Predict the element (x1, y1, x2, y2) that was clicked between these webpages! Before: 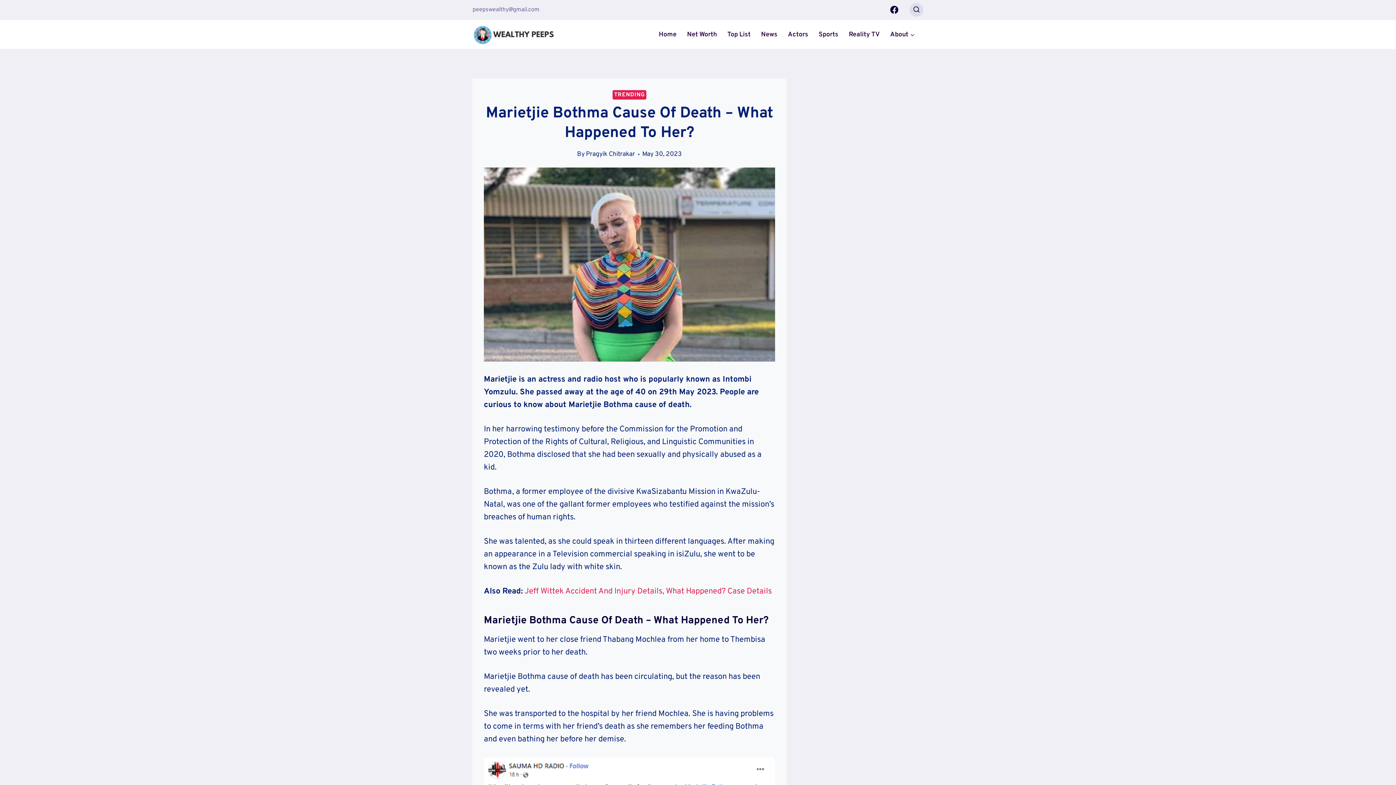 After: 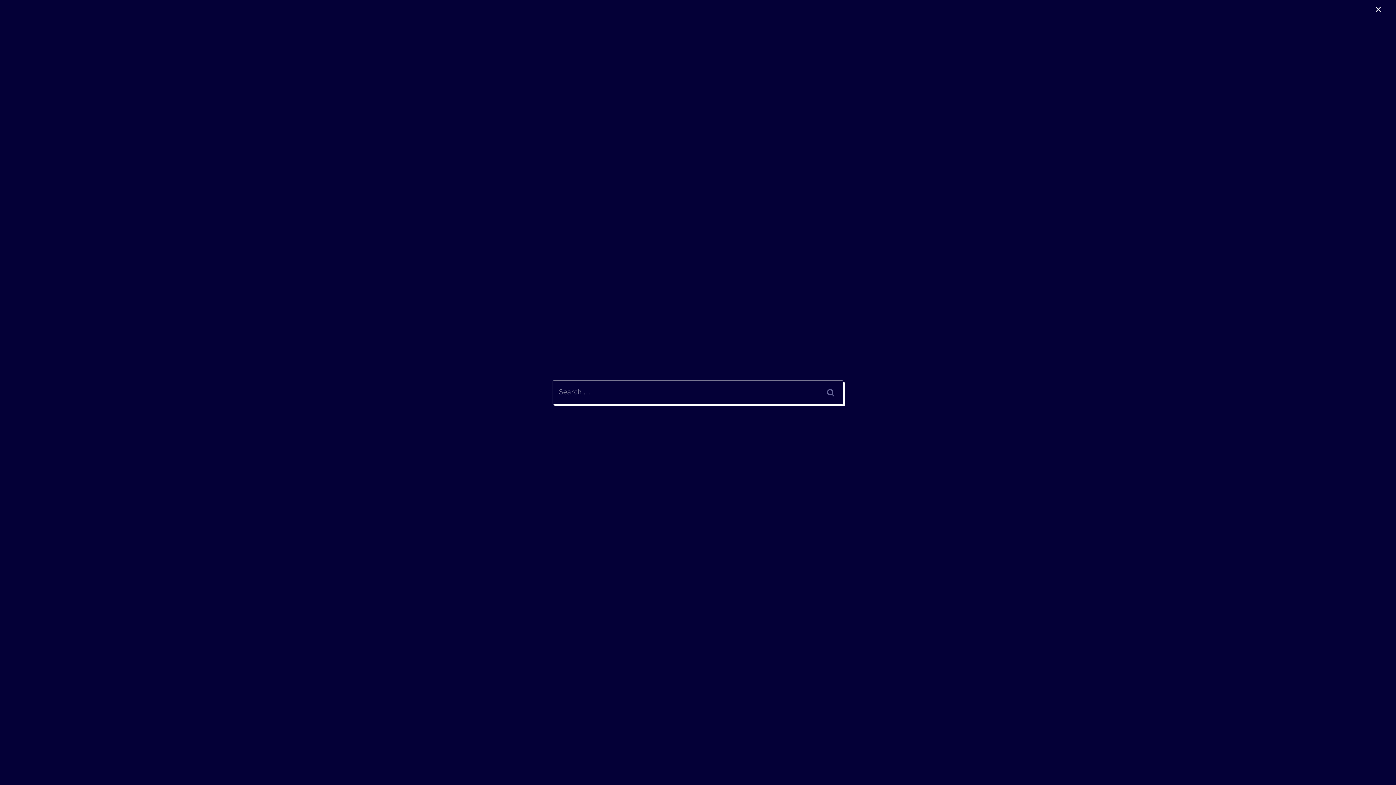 Action: label: View Search Form bbox: (909, 2, 923, 16)